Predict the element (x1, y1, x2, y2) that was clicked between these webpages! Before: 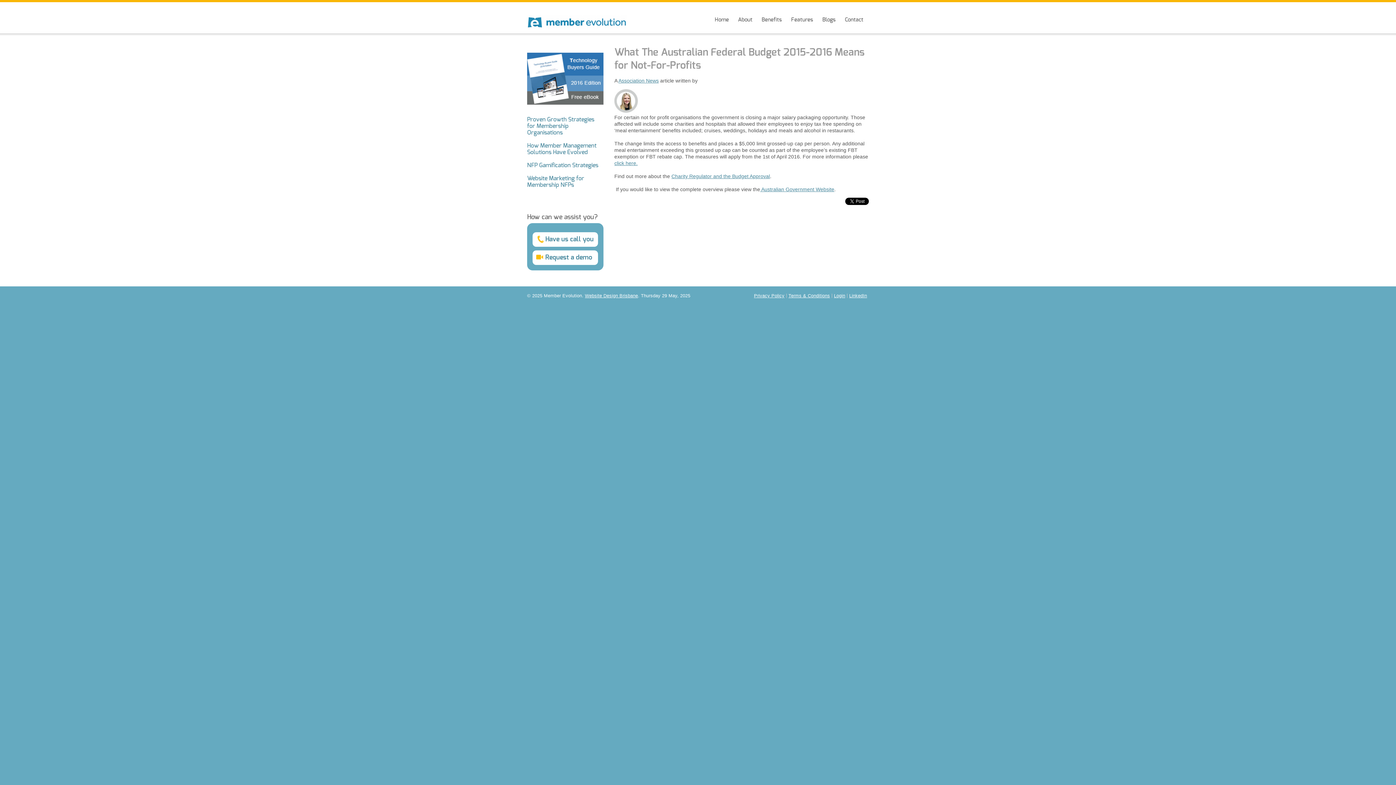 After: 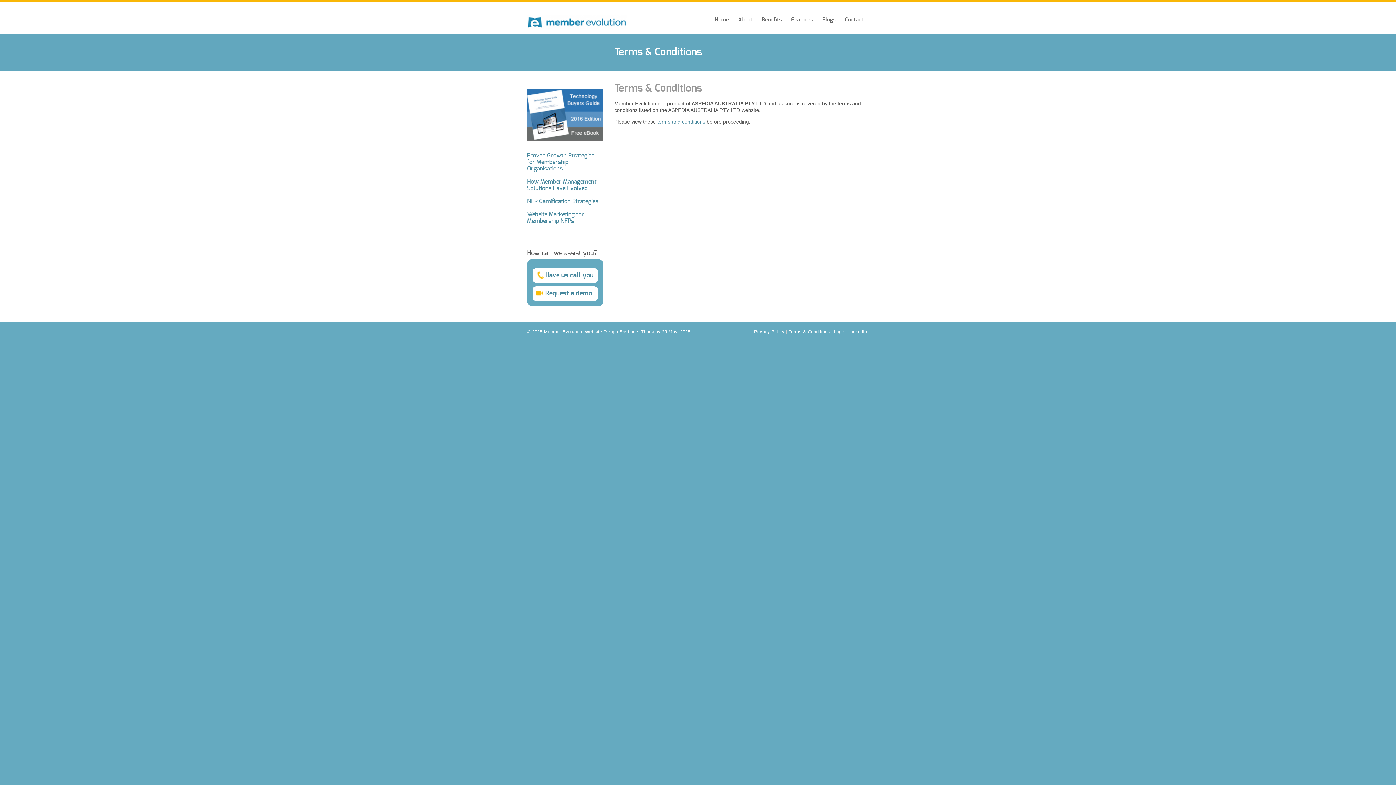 Action: label: Terms & Conditions bbox: (786, 293, 832, 298)